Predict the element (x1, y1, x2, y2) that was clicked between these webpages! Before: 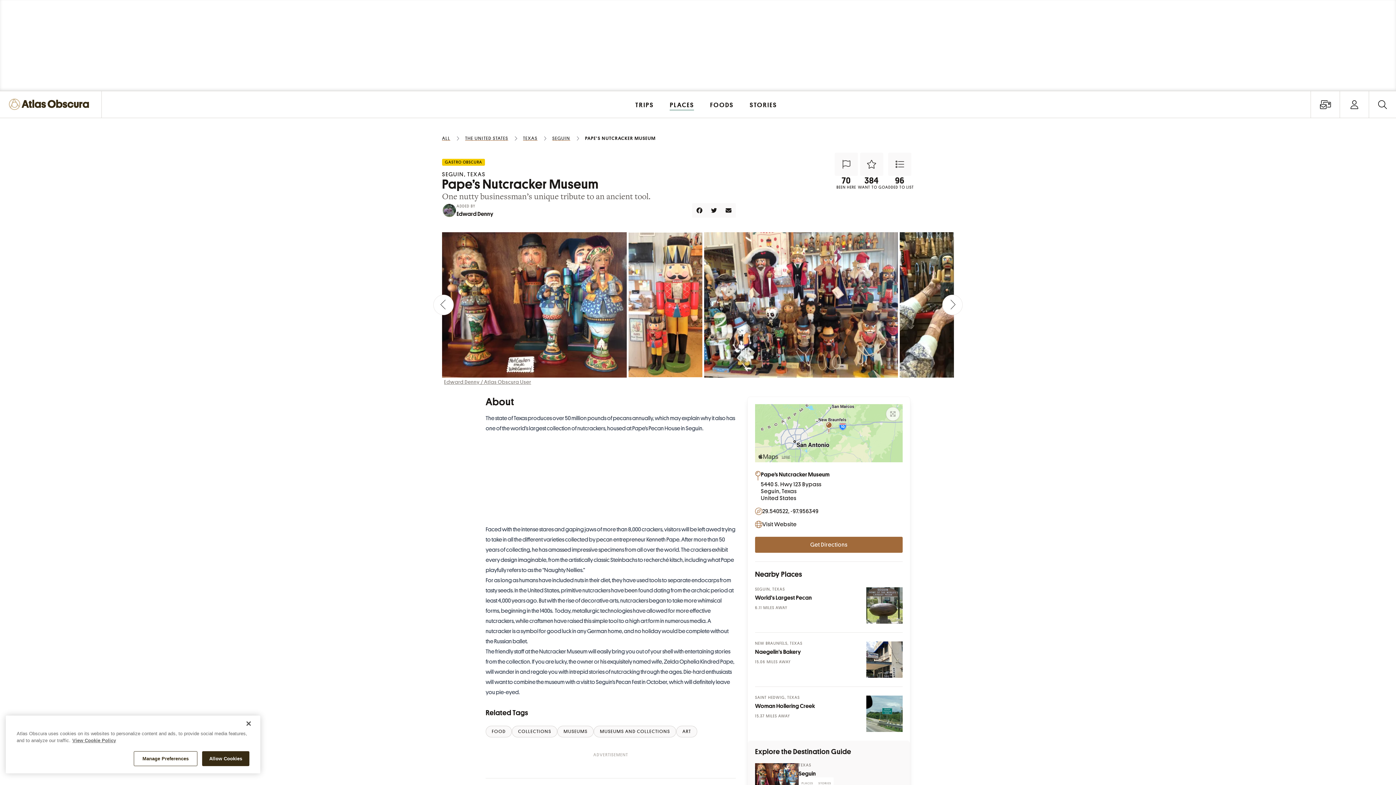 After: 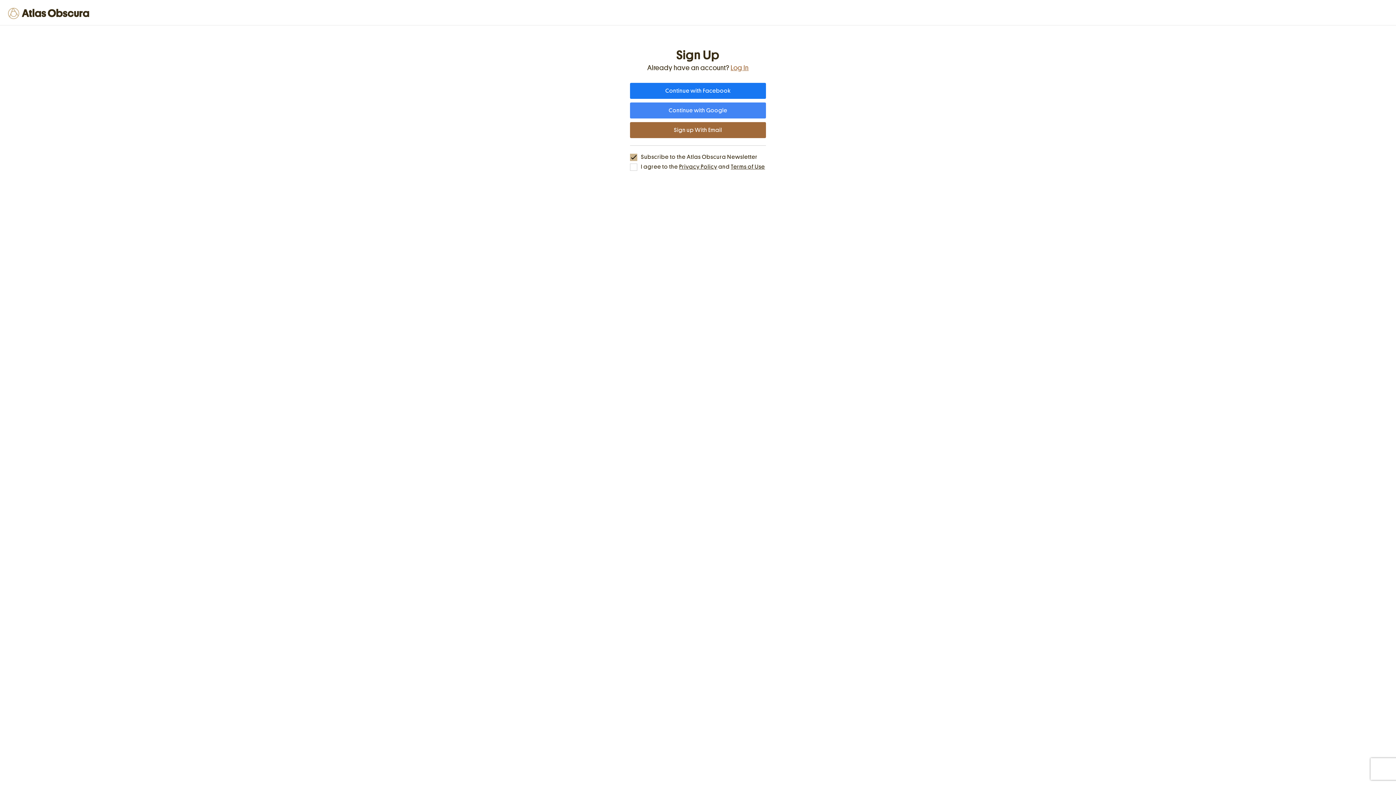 Action: label: Want to Visit? bbox: (860, 152, 883, 175)